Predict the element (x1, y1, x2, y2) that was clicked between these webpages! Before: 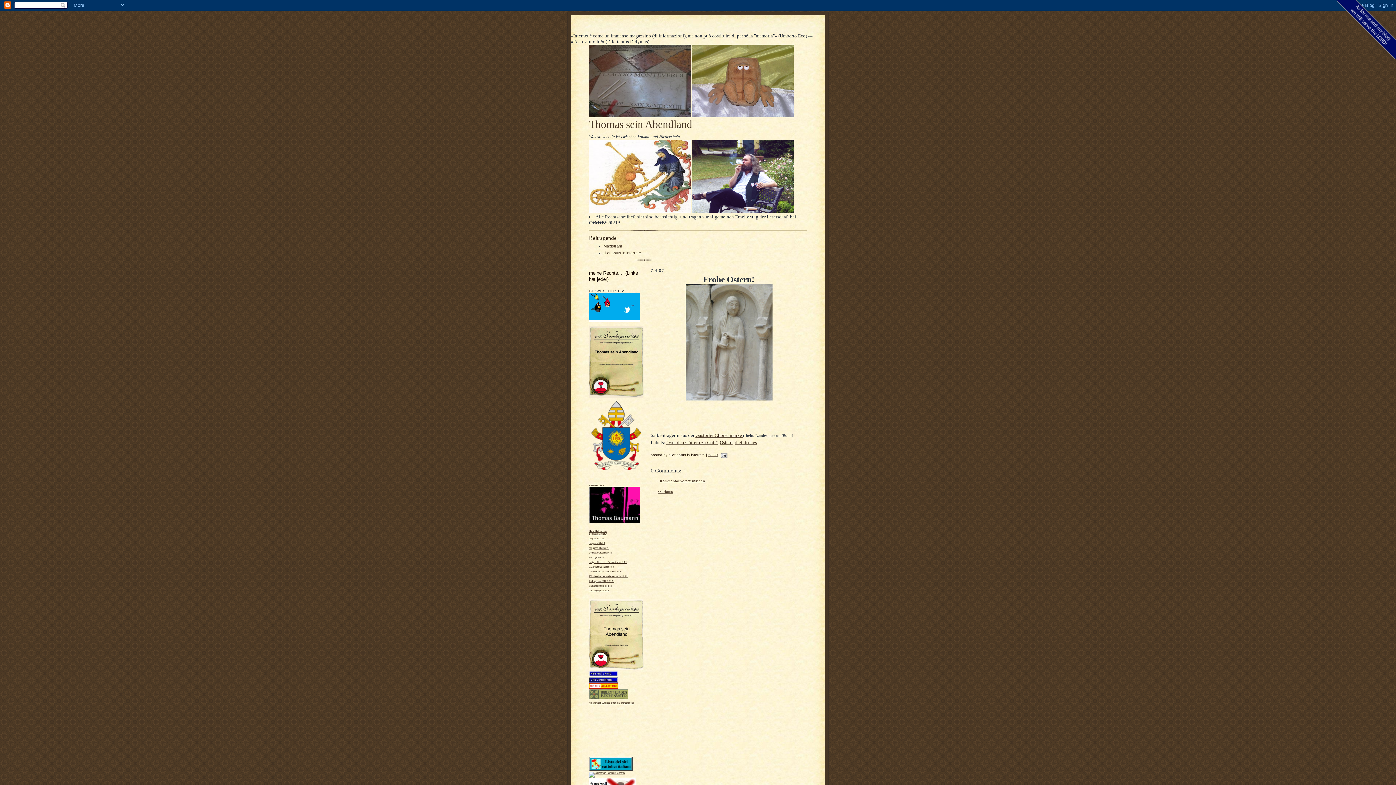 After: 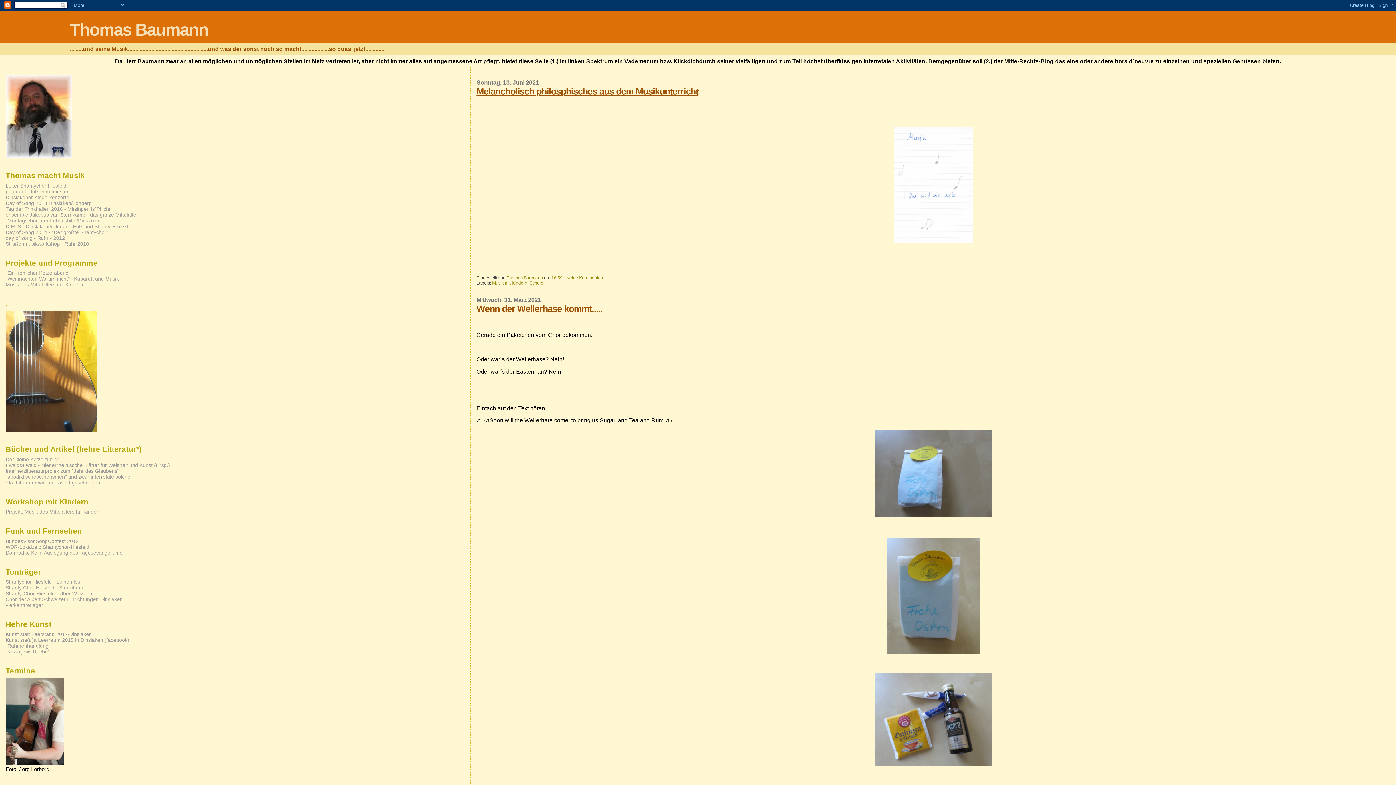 Action: bbox: (589, 530, 643, 532) label: Menschheitswissen